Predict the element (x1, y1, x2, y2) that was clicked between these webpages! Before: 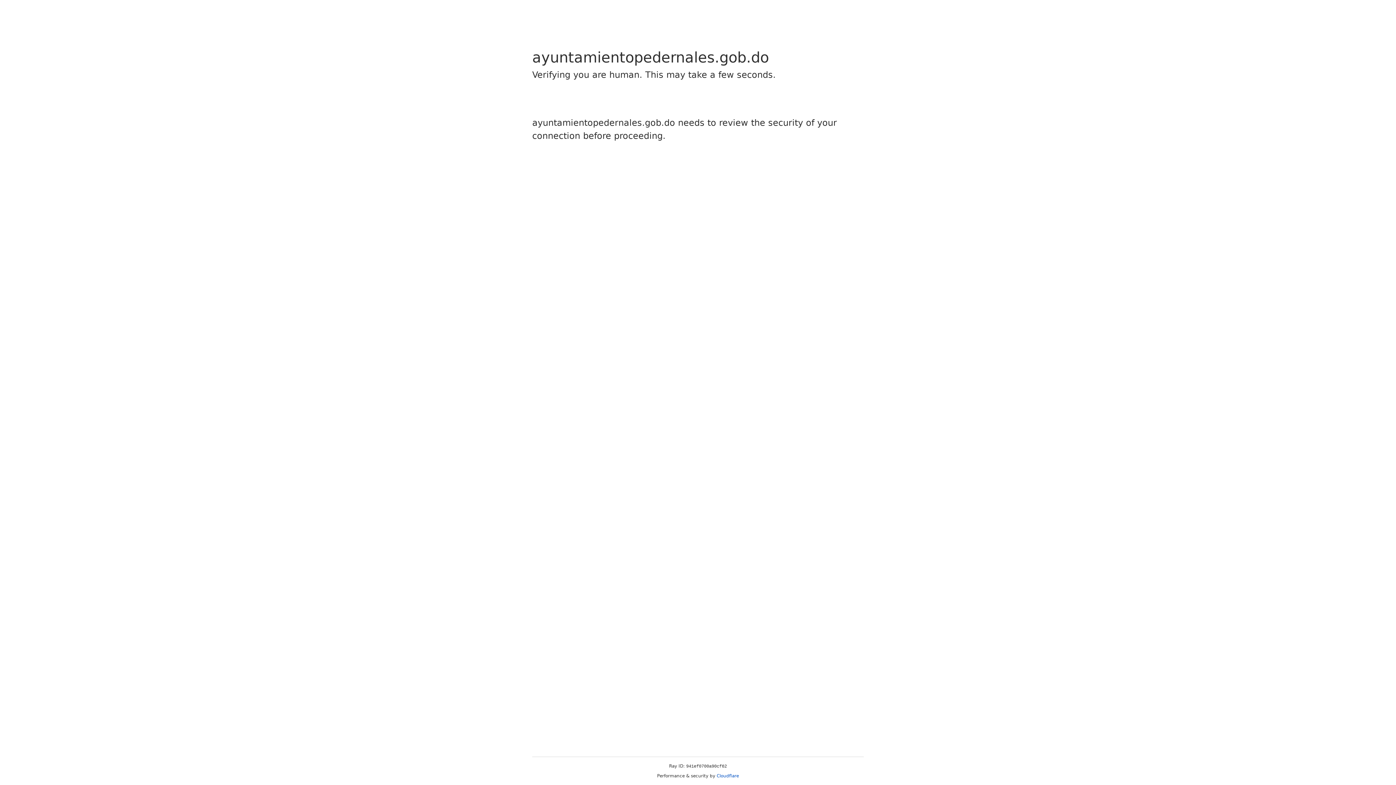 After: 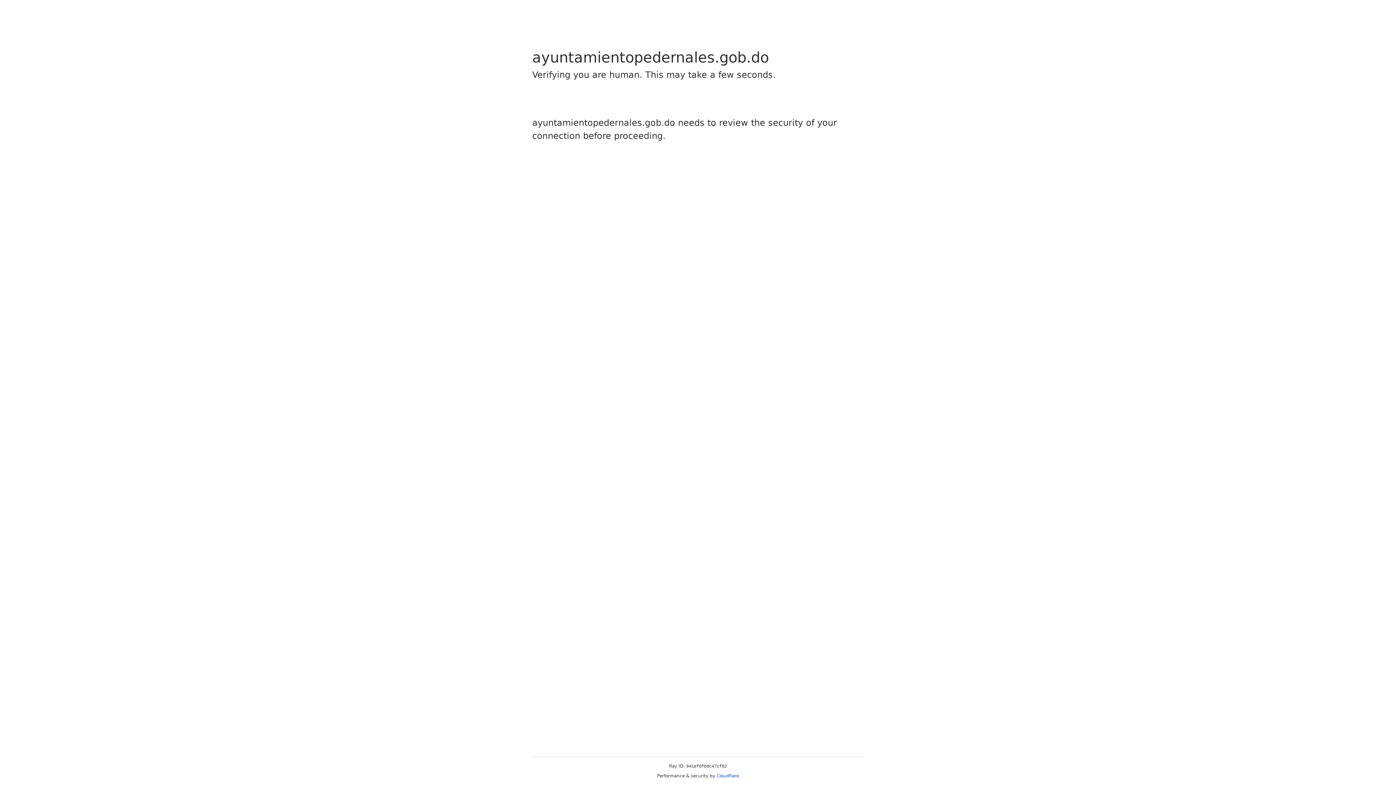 Action: label: Cloudflare bbox: (716, 773, 739, 778)